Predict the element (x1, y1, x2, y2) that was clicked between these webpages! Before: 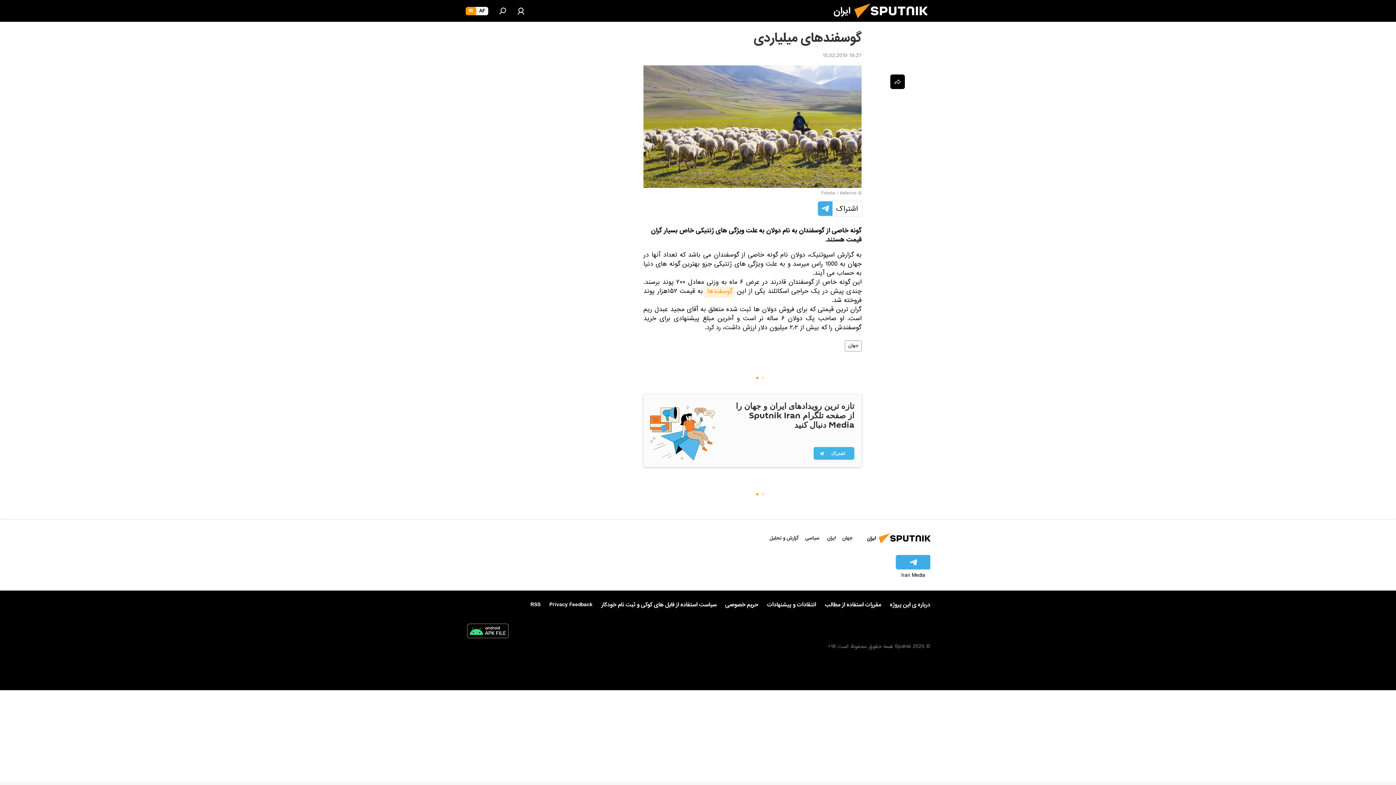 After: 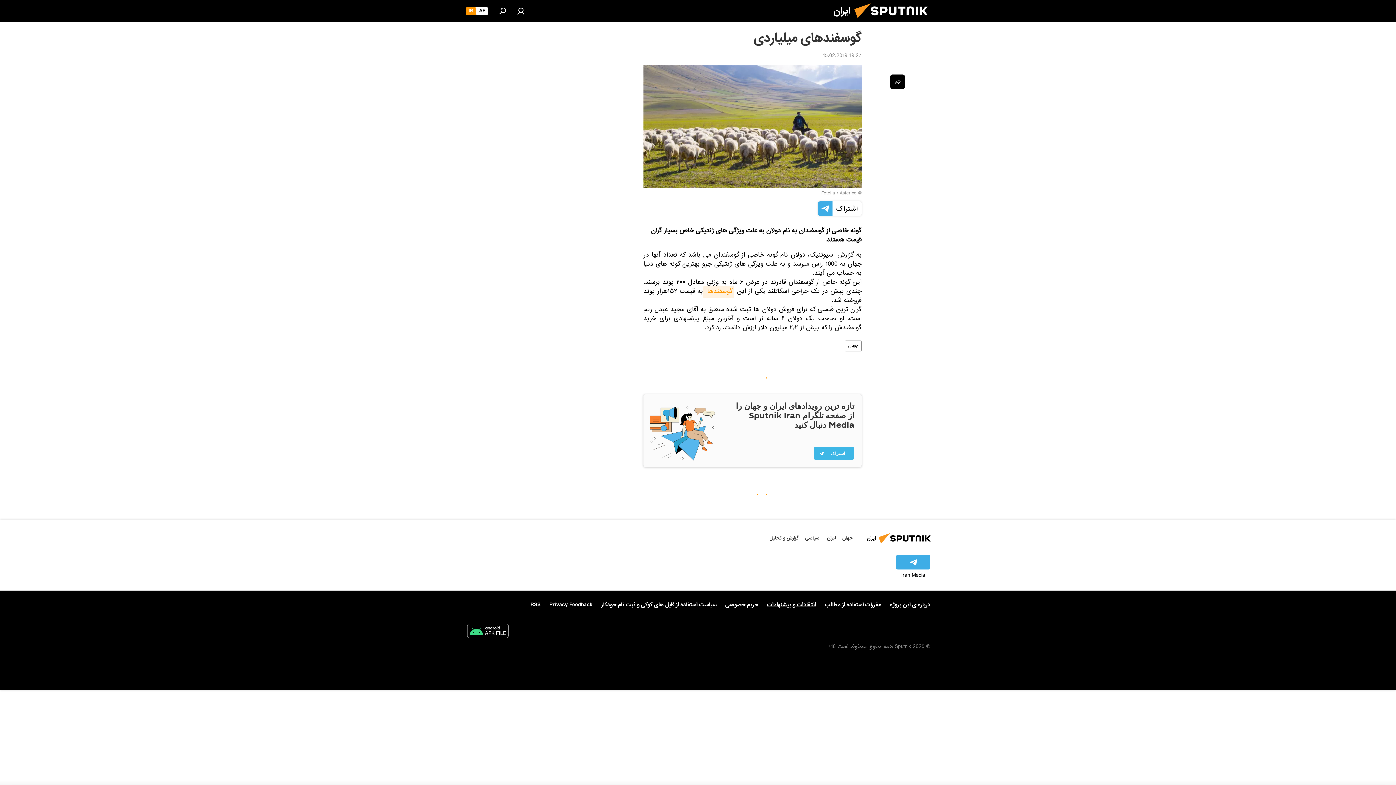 Action: bbox: (767, 601, 816, 608) label: انتقادات و پیشنهادات